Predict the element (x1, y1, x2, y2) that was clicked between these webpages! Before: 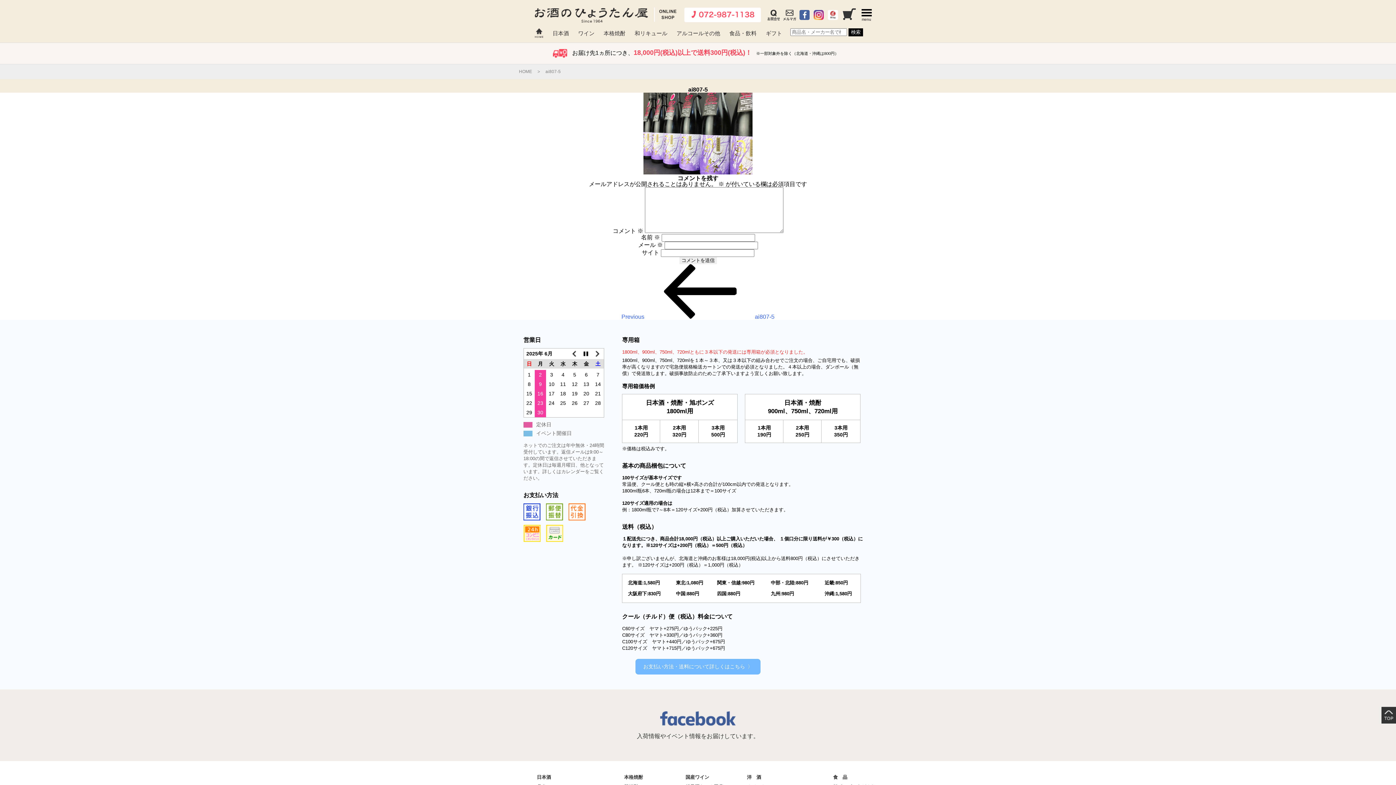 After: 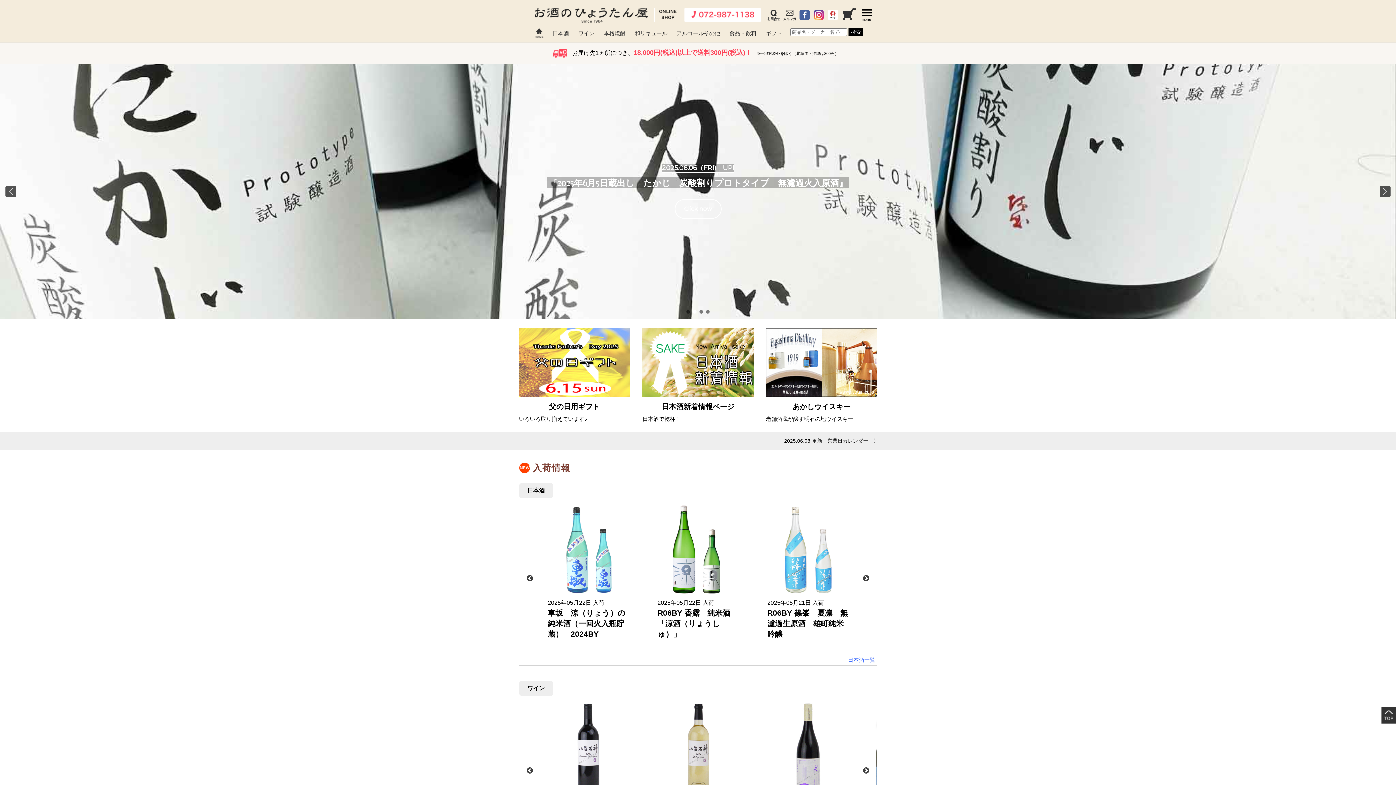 Action: bbox: (519, 69, 545, 74) label: HOME